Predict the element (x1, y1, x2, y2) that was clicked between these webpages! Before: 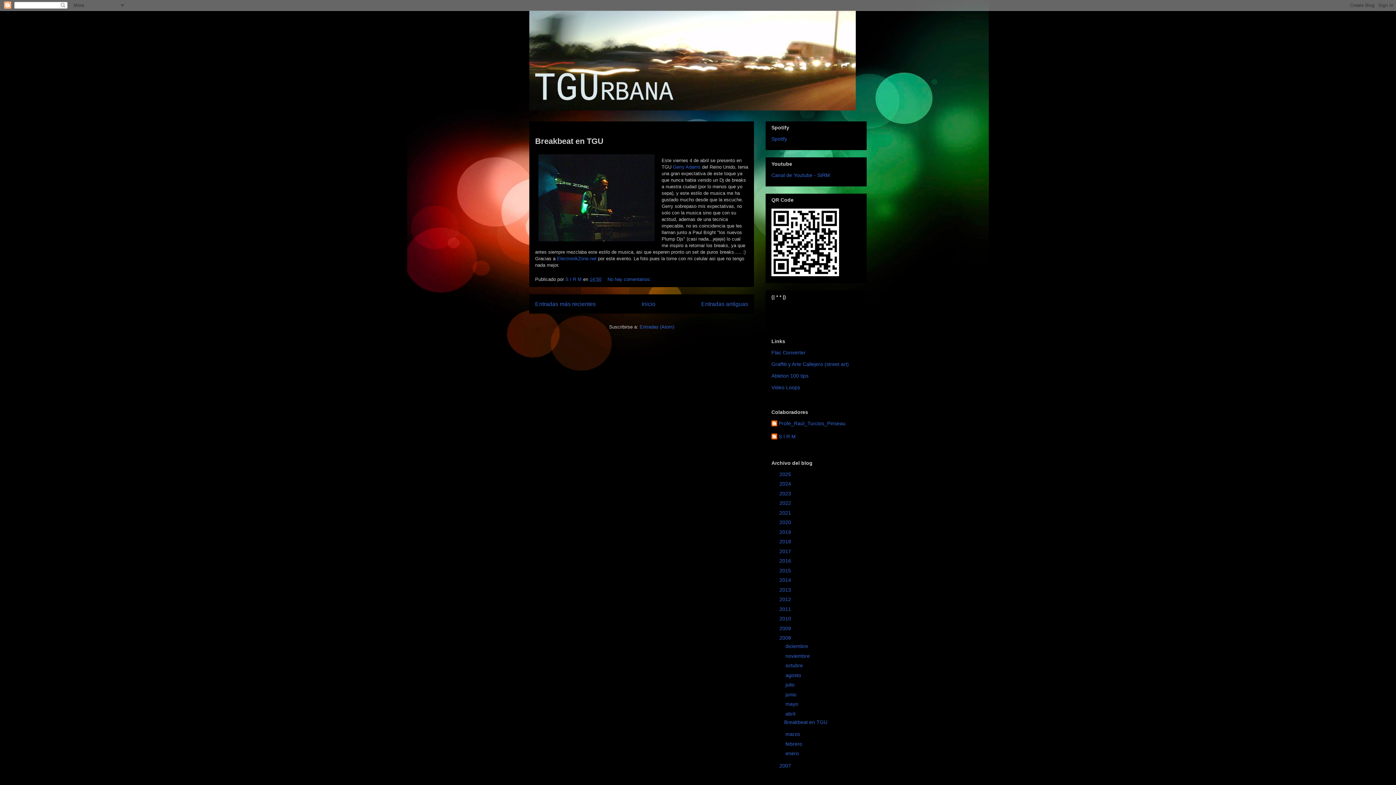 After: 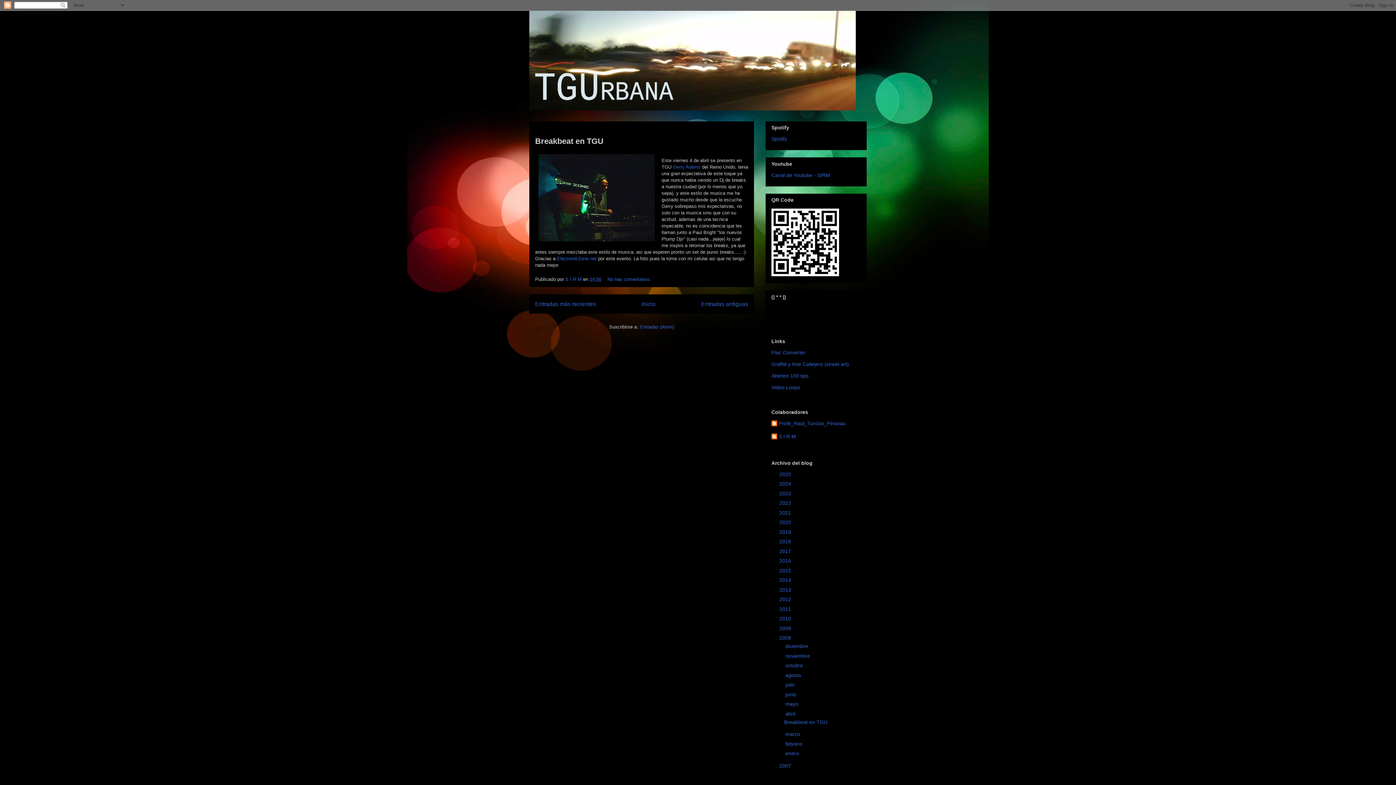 Action: label: abril  bbox: (785, 711, 797, 716)